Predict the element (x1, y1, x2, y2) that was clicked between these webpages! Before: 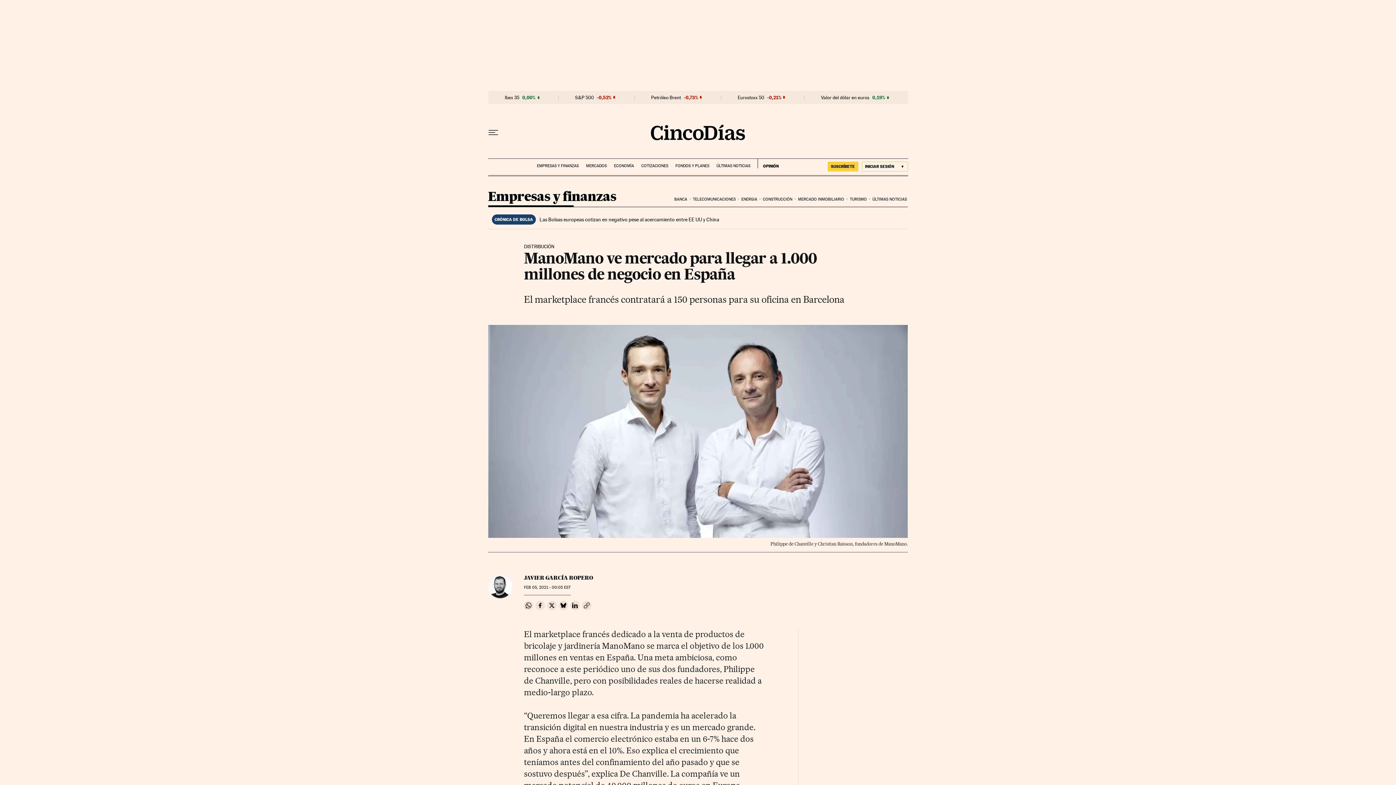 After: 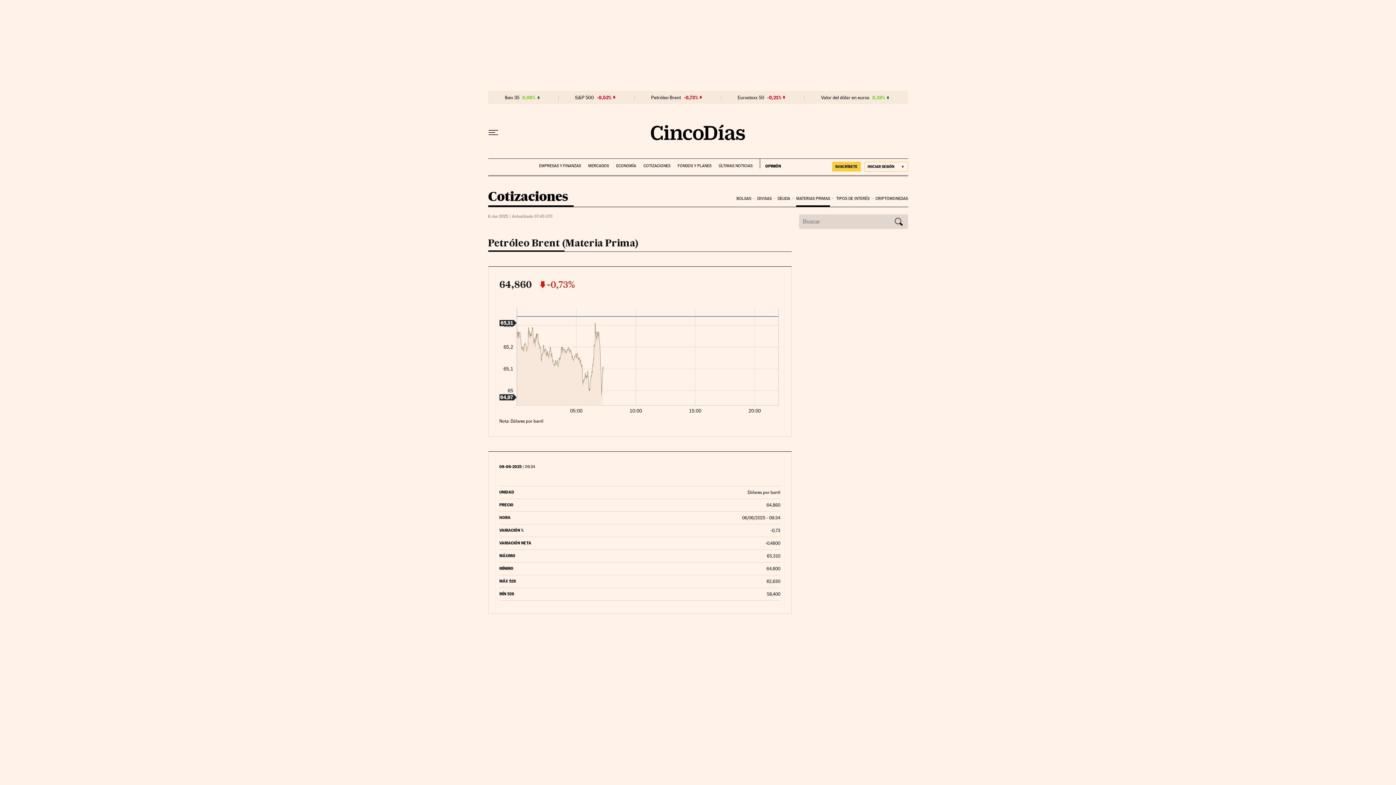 Action: label: Petróleo Brent bbox: (651, 94, 681, 100)